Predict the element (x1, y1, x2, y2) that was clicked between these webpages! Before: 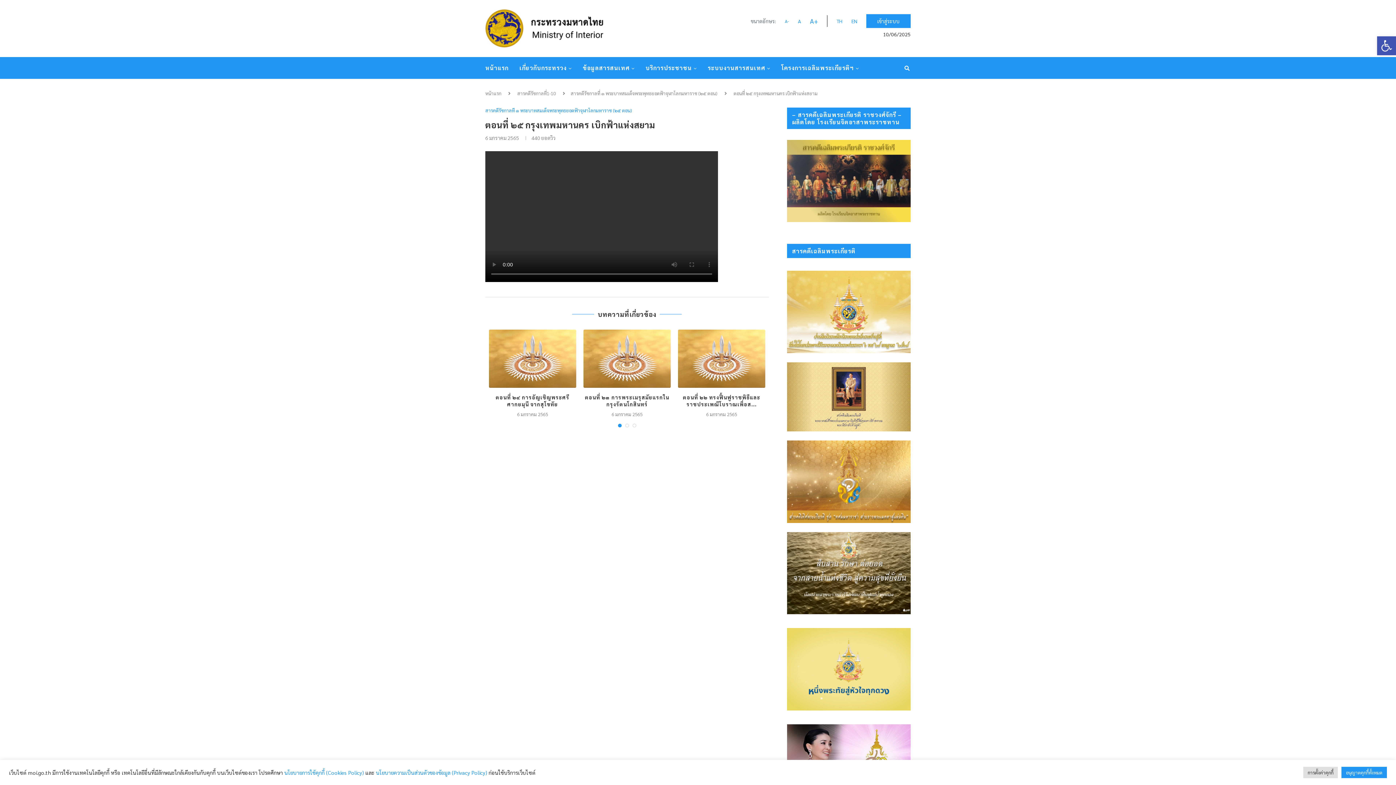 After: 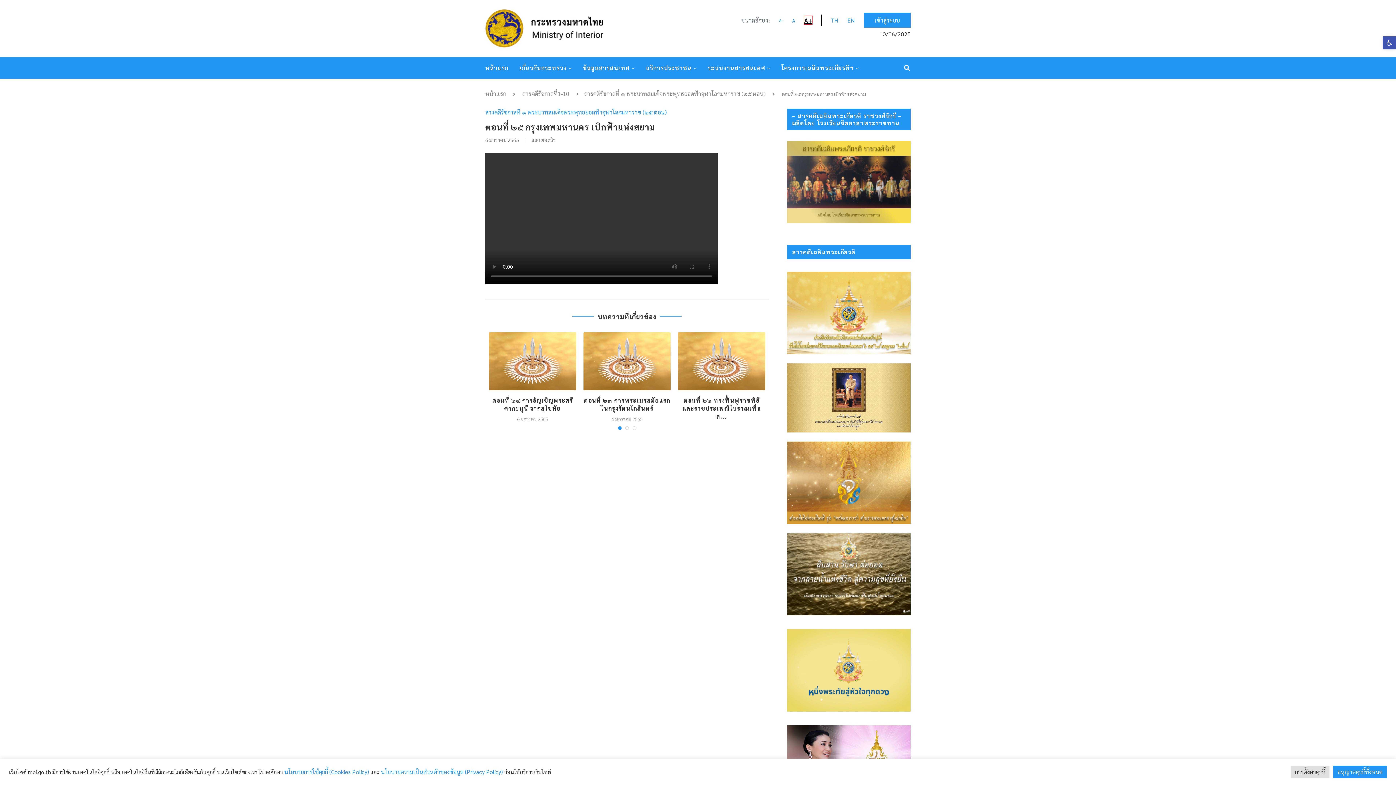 Action: bbox: (810, 16, 818, 25) label: A+